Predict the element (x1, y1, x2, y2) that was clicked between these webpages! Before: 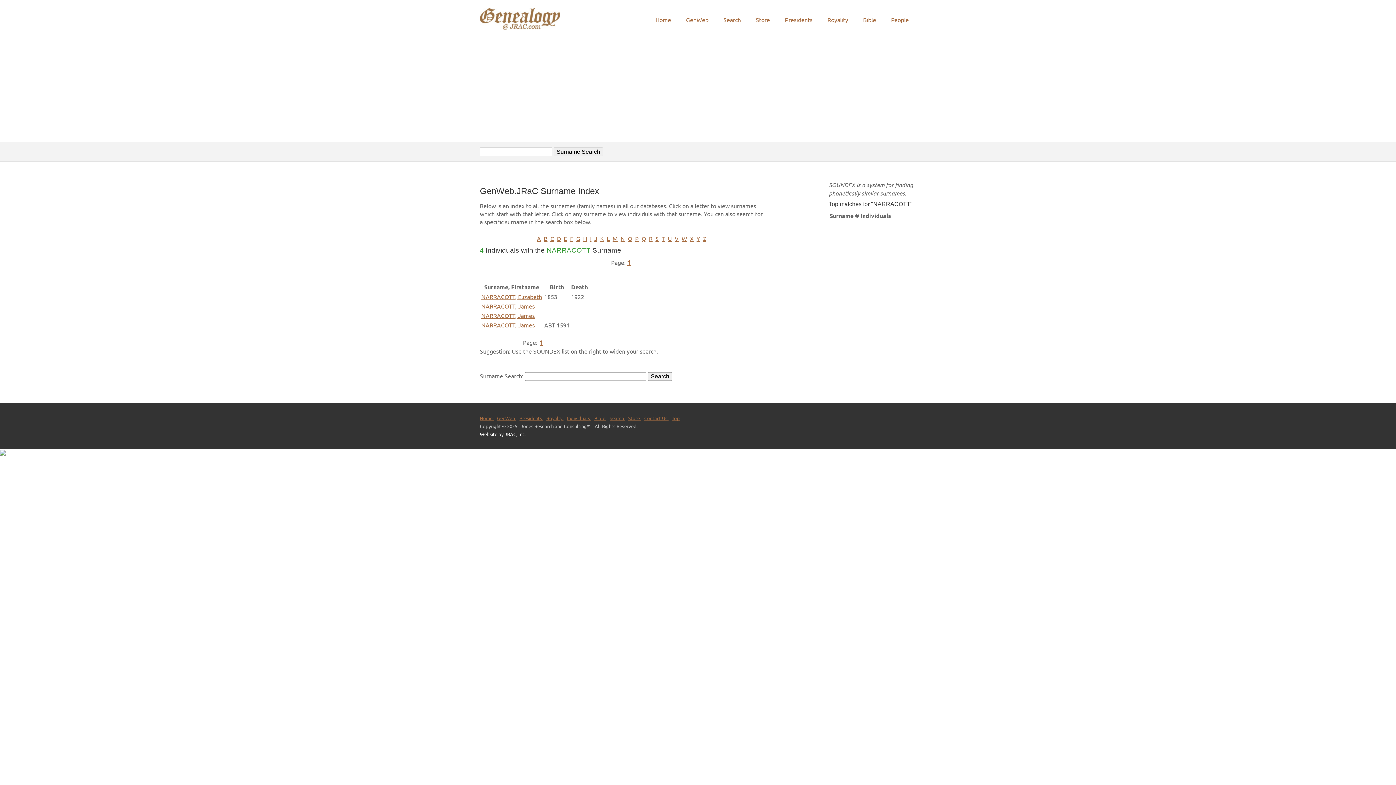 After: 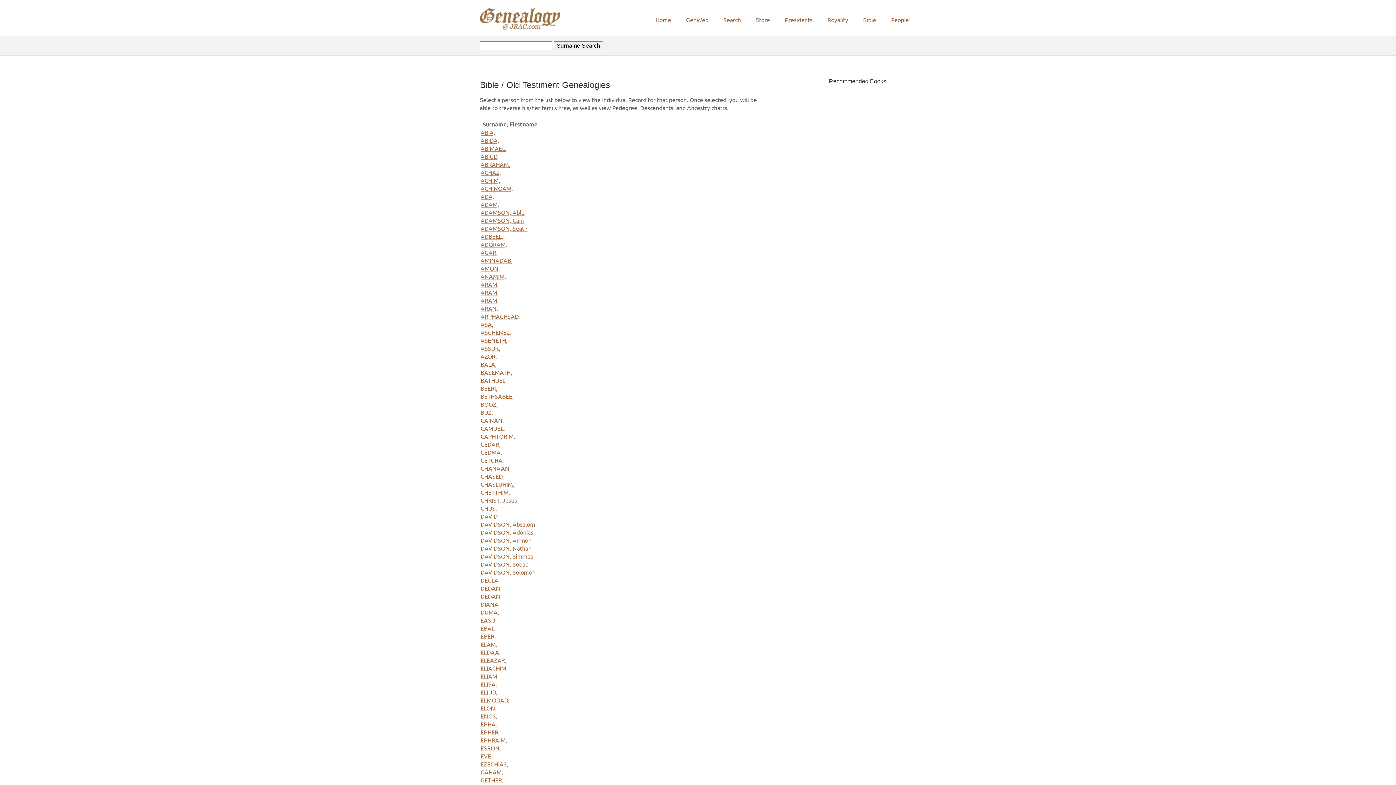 Action: bbox: (594, 415, 606, 421) label: Bible 